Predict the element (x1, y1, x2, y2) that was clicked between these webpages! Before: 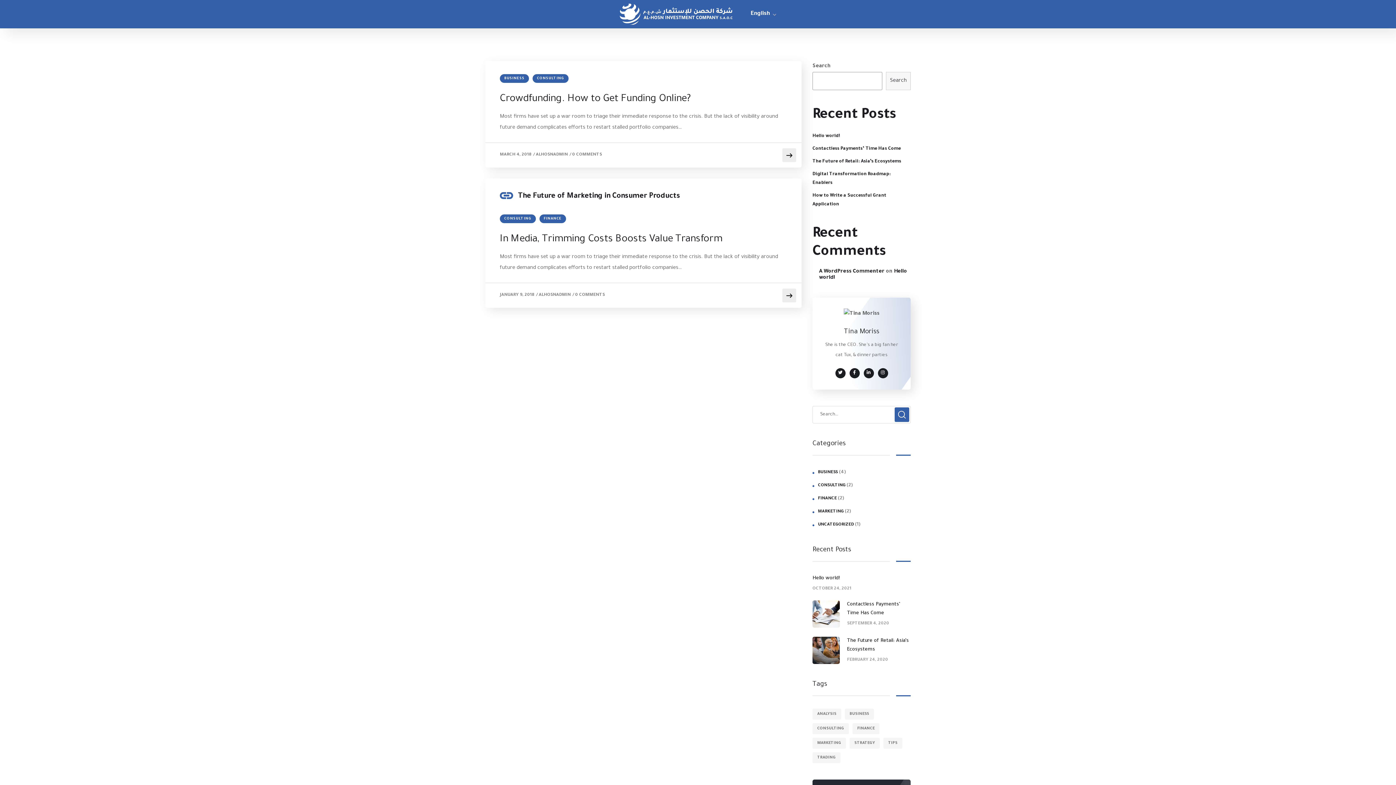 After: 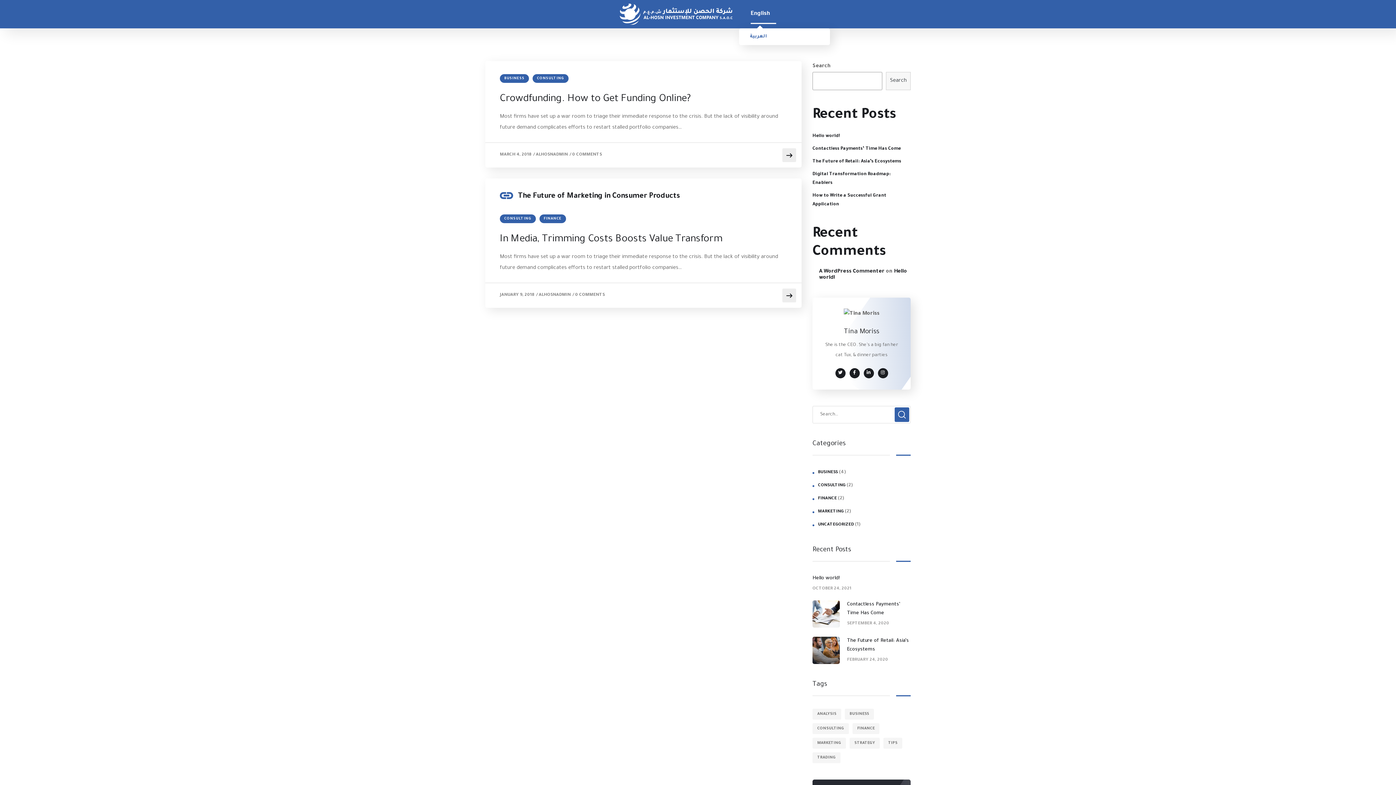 Action: bbox: (750, 4, 776, 24) label: English